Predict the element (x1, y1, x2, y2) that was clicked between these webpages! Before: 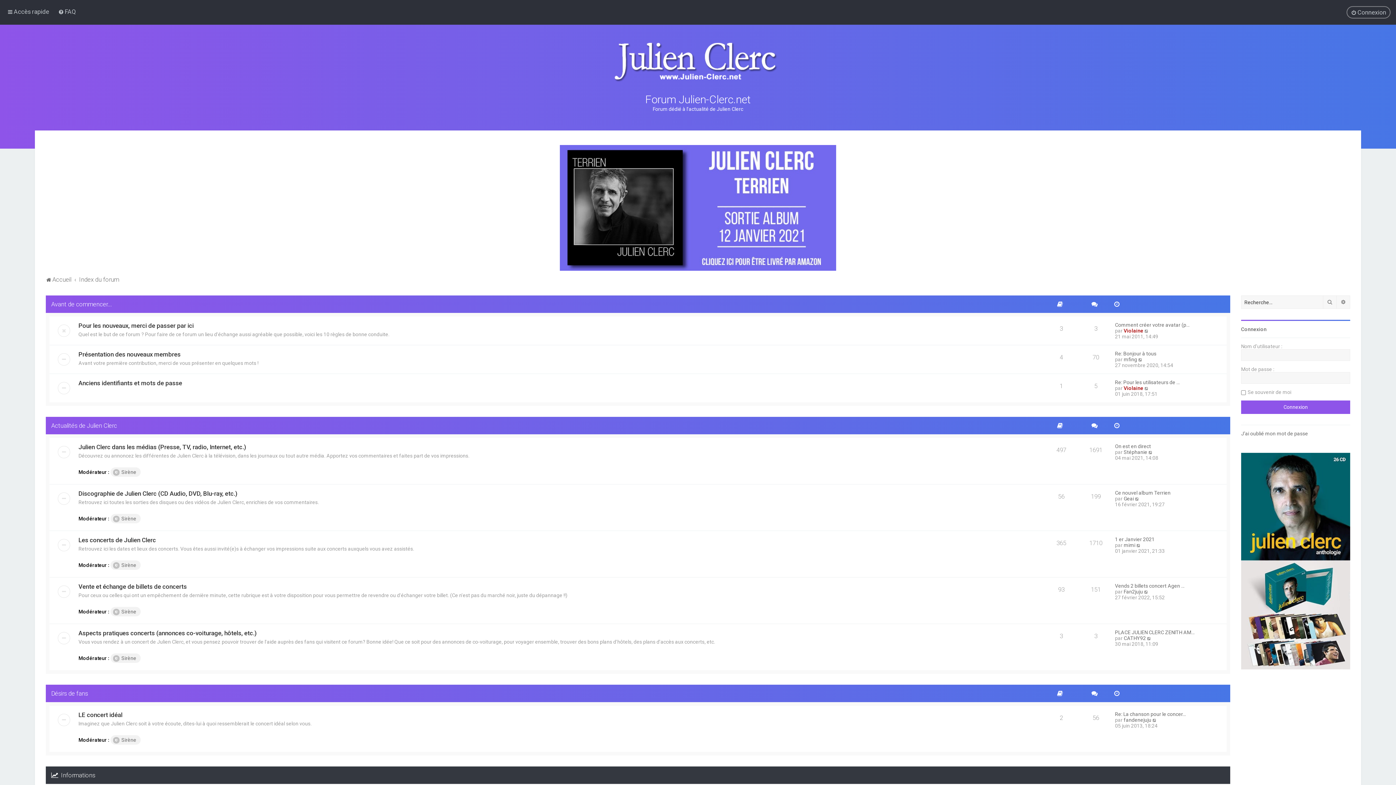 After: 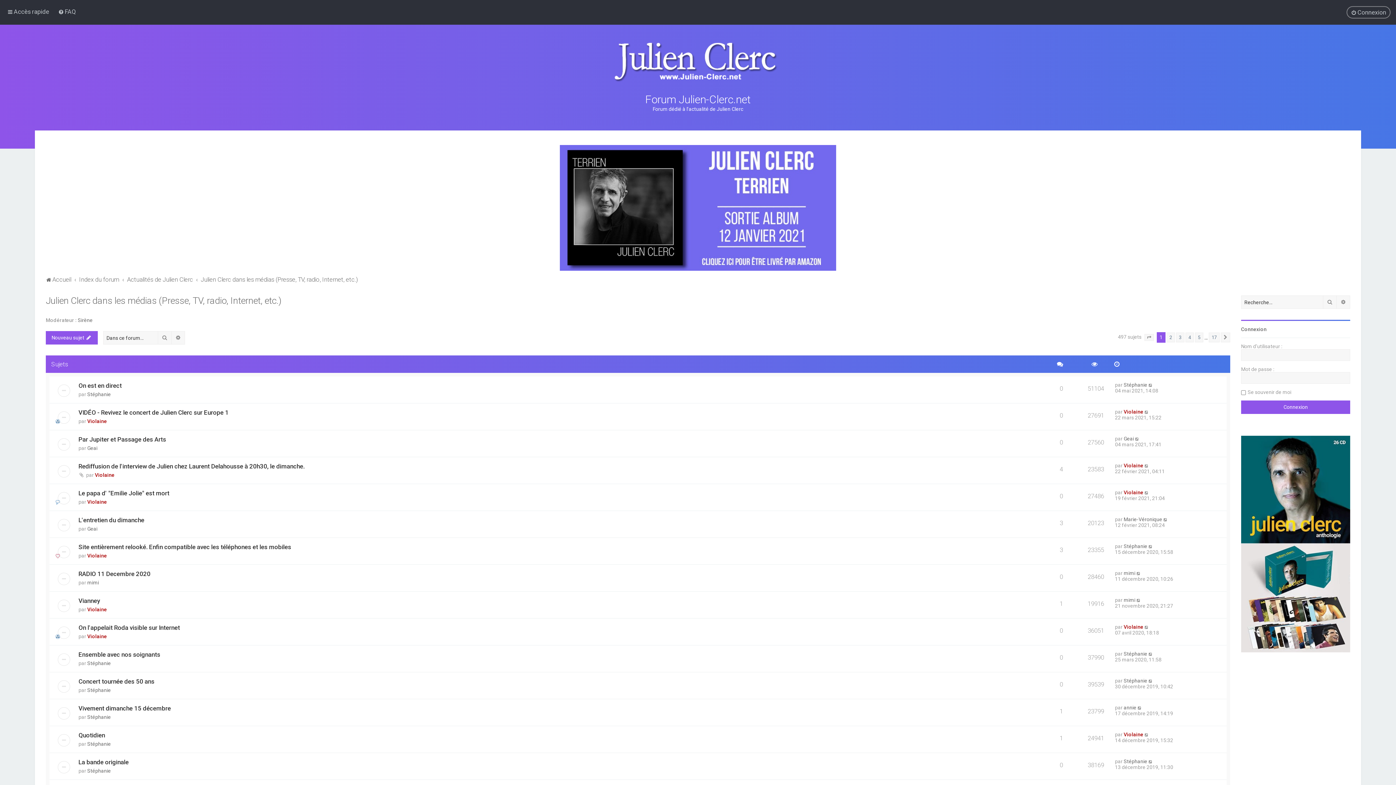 Action: bbox: (78, 443, 246, 450) label: Julien Clerc dans les médias (Presse, TV, radio, Internet, etc.)